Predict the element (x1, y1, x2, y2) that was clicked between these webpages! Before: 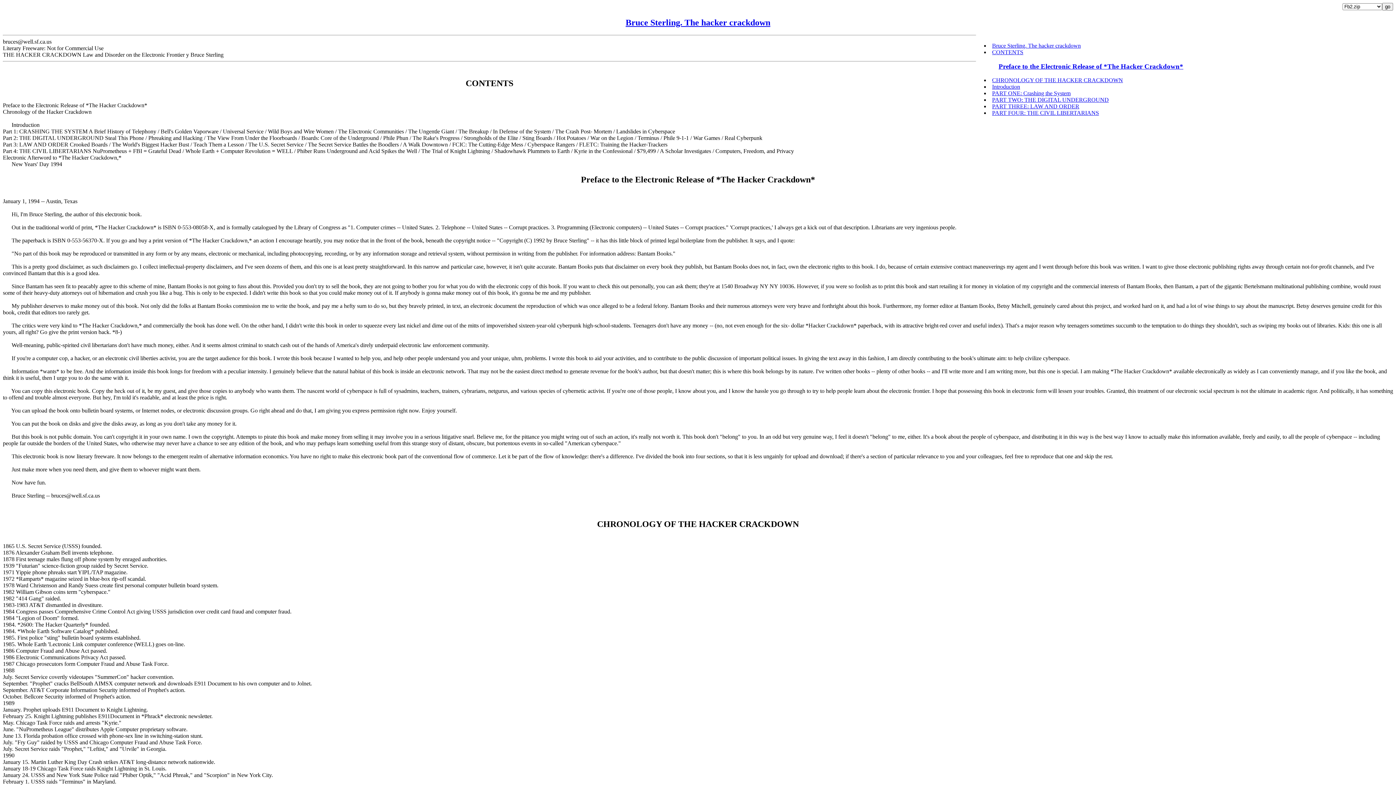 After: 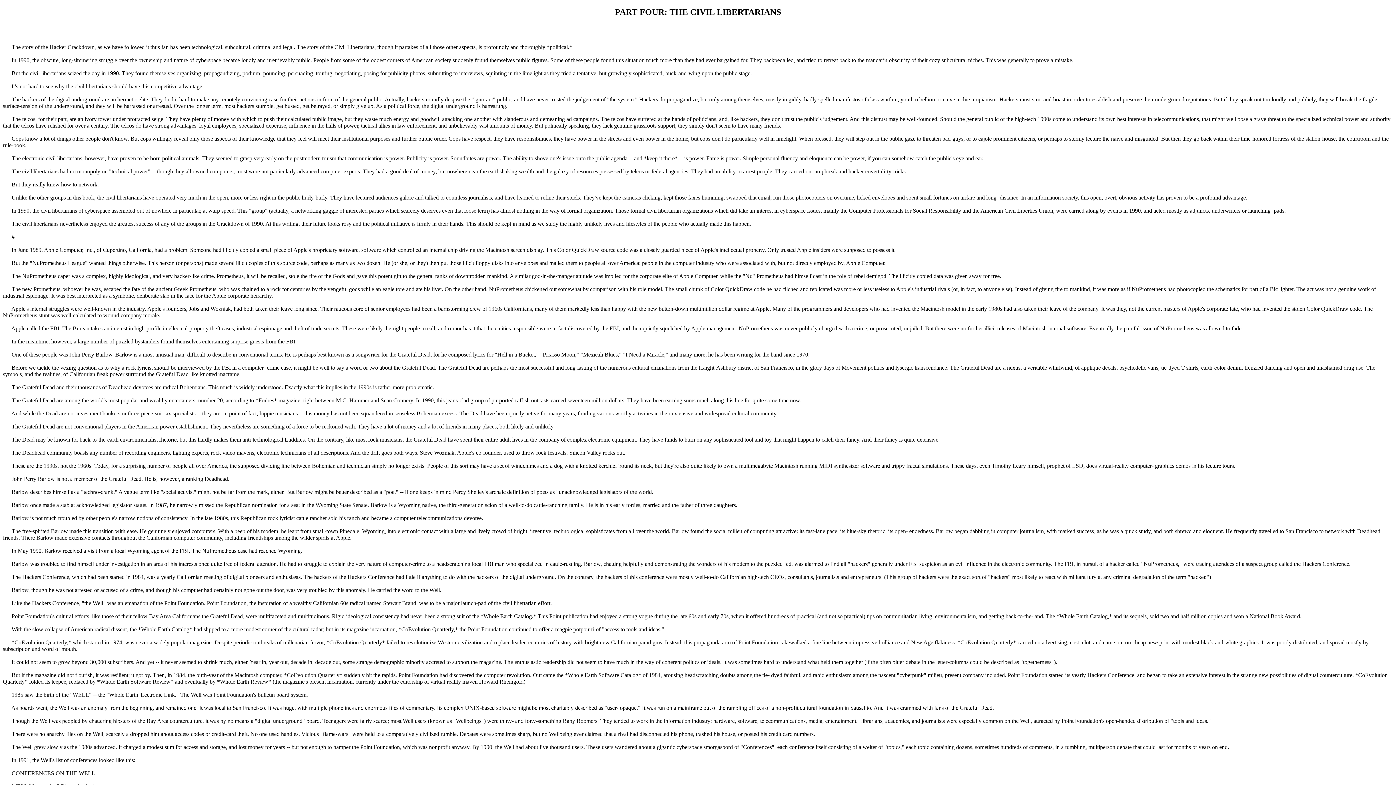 Action: label: PART FOUR: THE CIVIL LIBERTARIANS bbox: (992, 109, 1099, 116)